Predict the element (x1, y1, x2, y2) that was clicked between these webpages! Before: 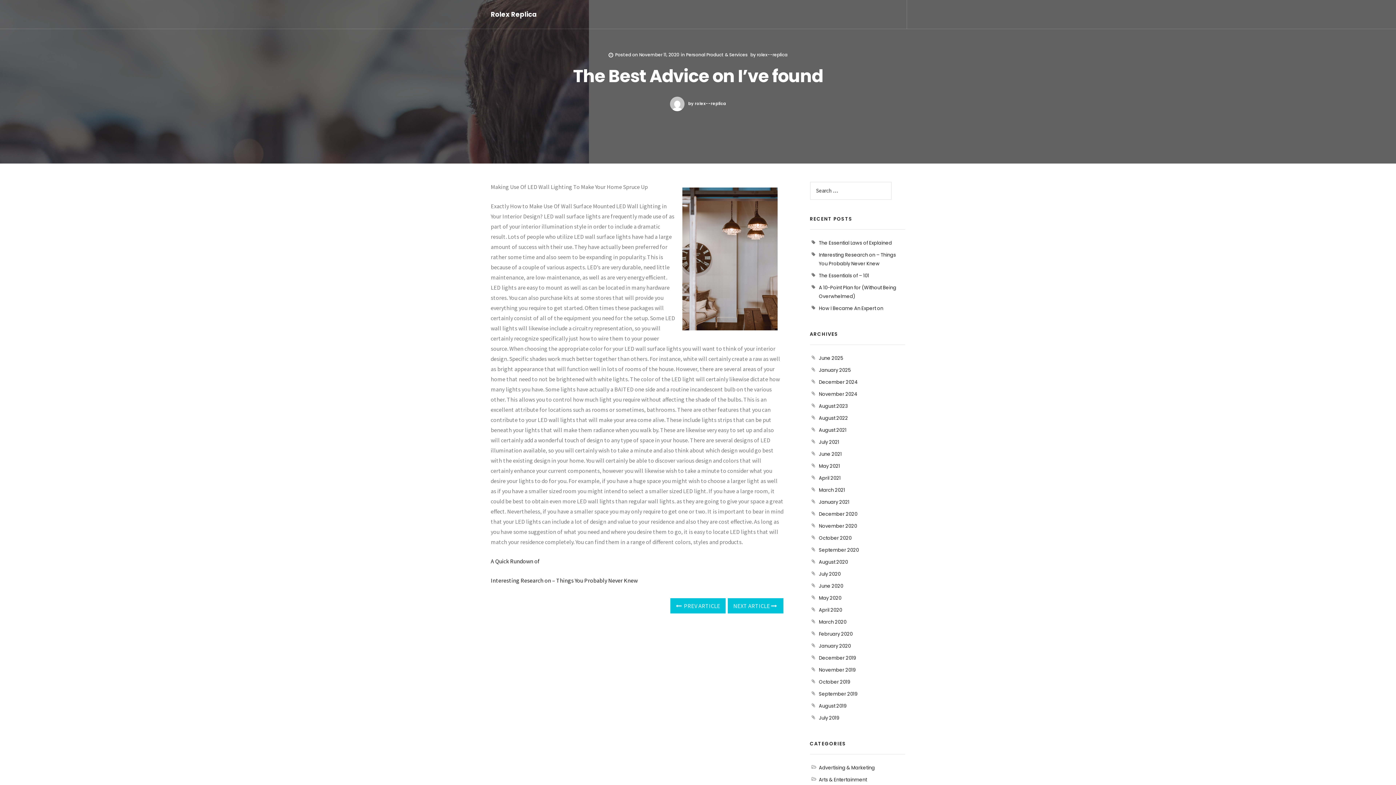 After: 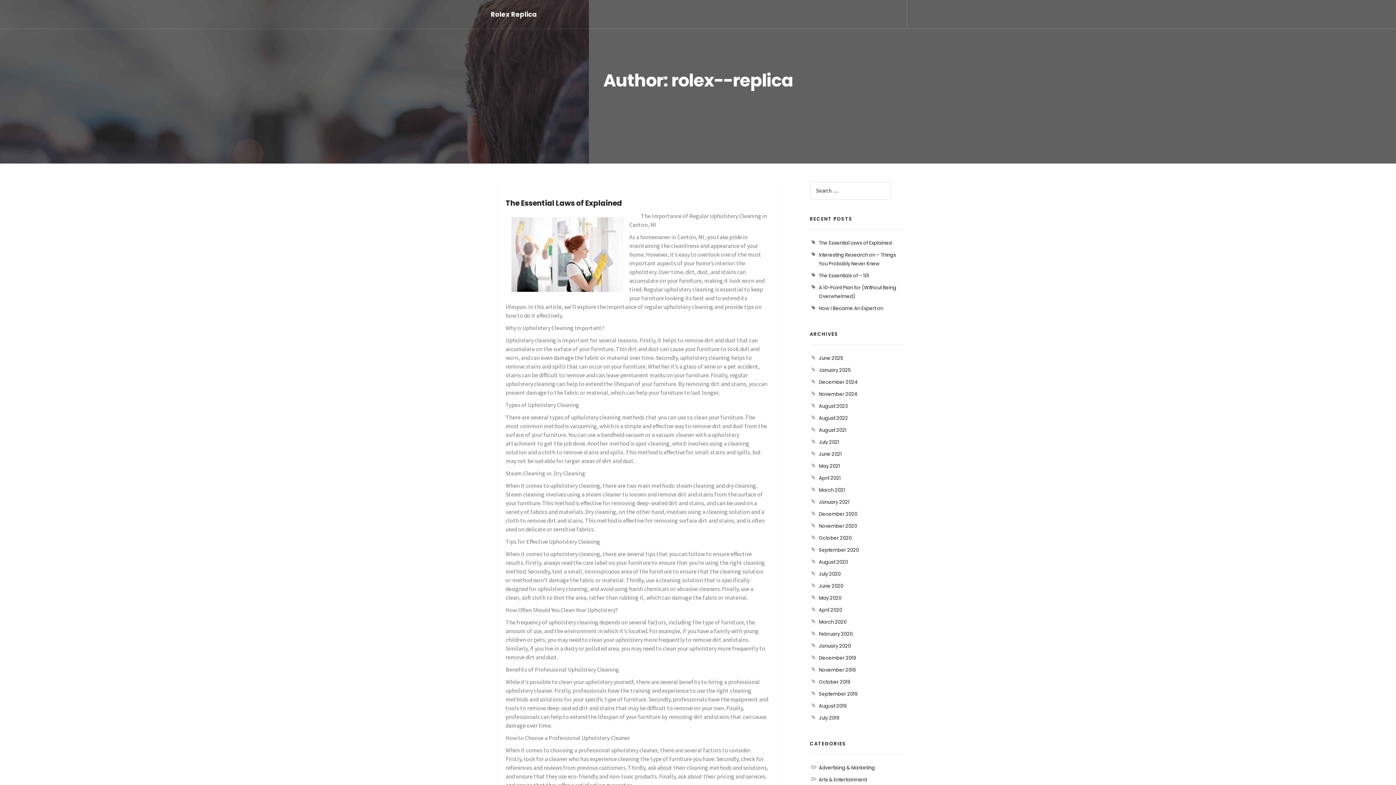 Action: label: rolex--replica bbox: (757, 51, 787, 57)